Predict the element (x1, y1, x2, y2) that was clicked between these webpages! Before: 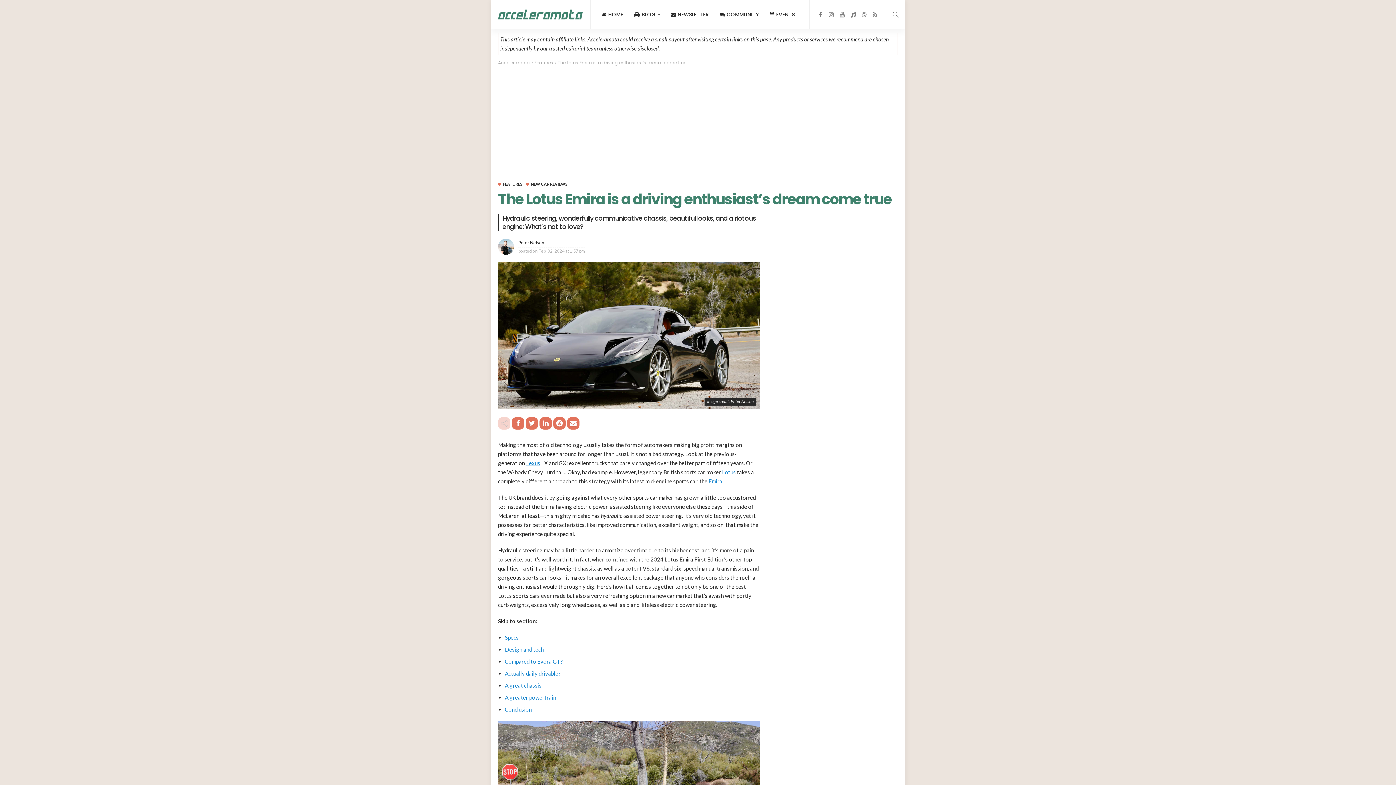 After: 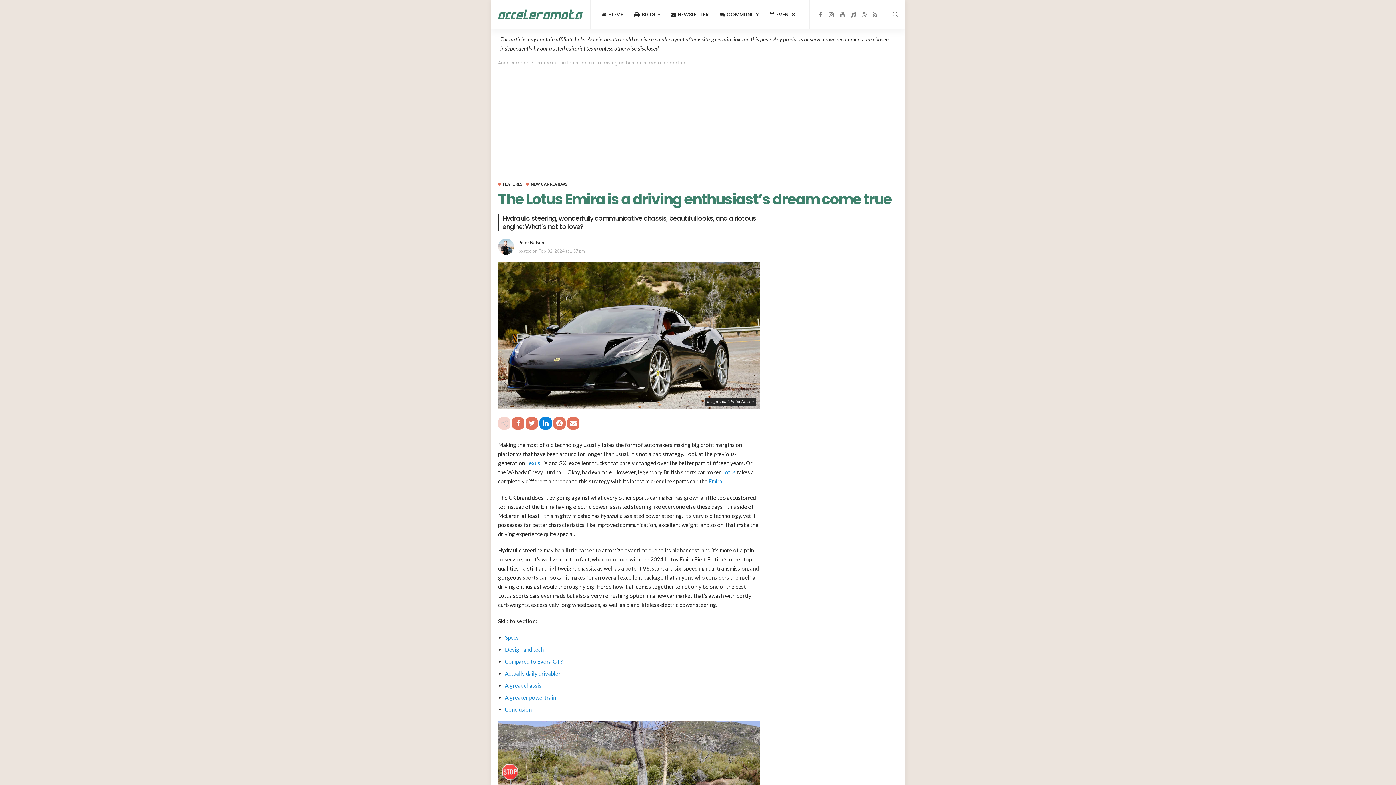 Action: bbox: (539, 417, 552, 429)